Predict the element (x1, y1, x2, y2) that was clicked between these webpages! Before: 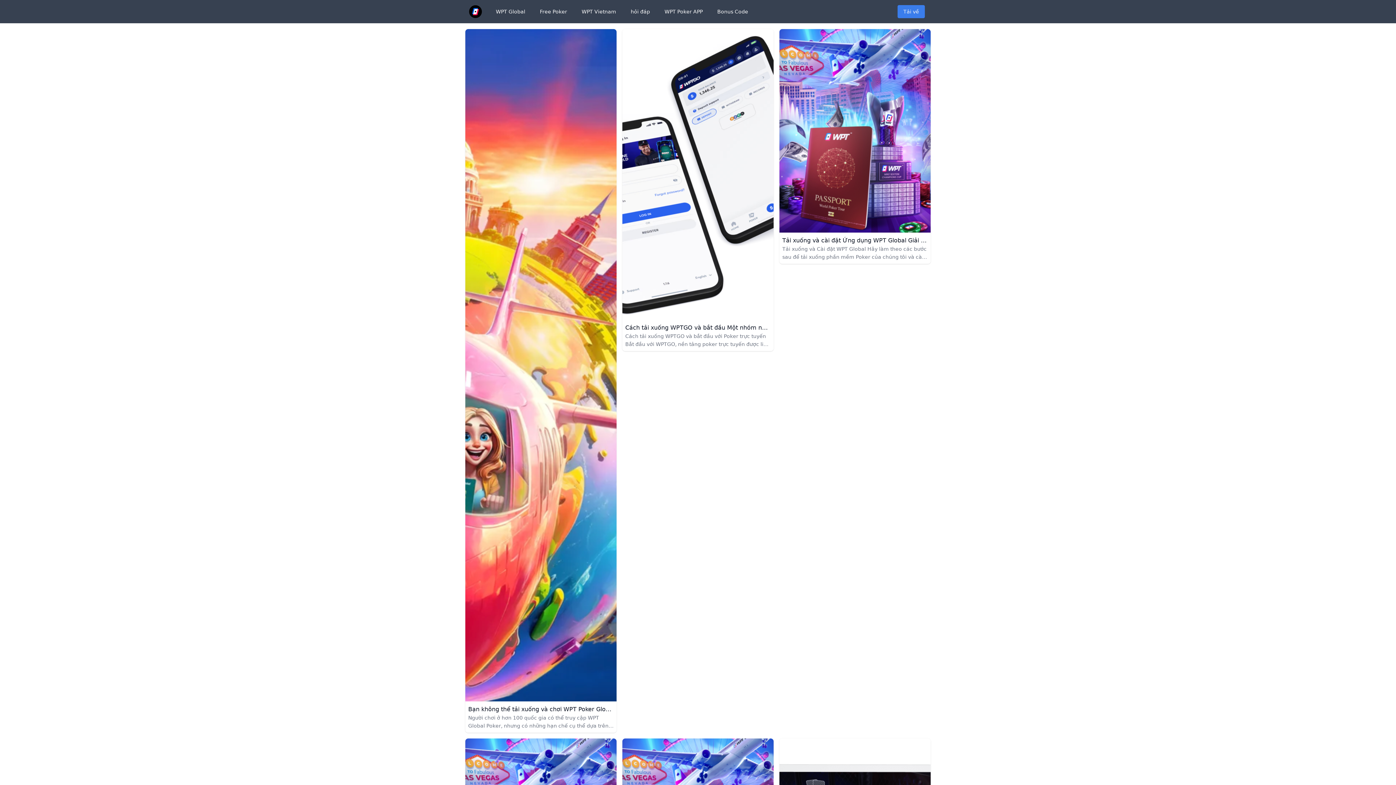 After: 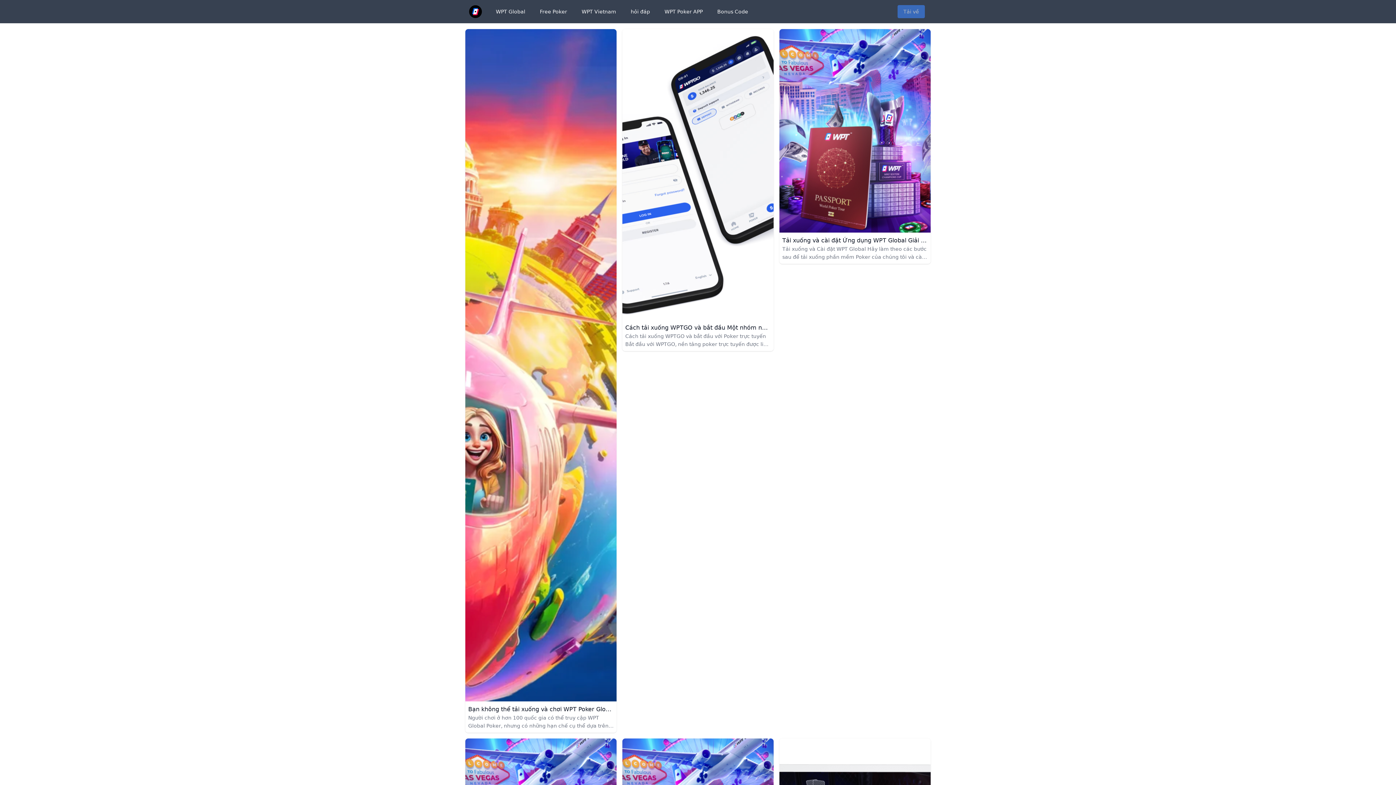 Action: bbox: (468, 4, 482, 18)